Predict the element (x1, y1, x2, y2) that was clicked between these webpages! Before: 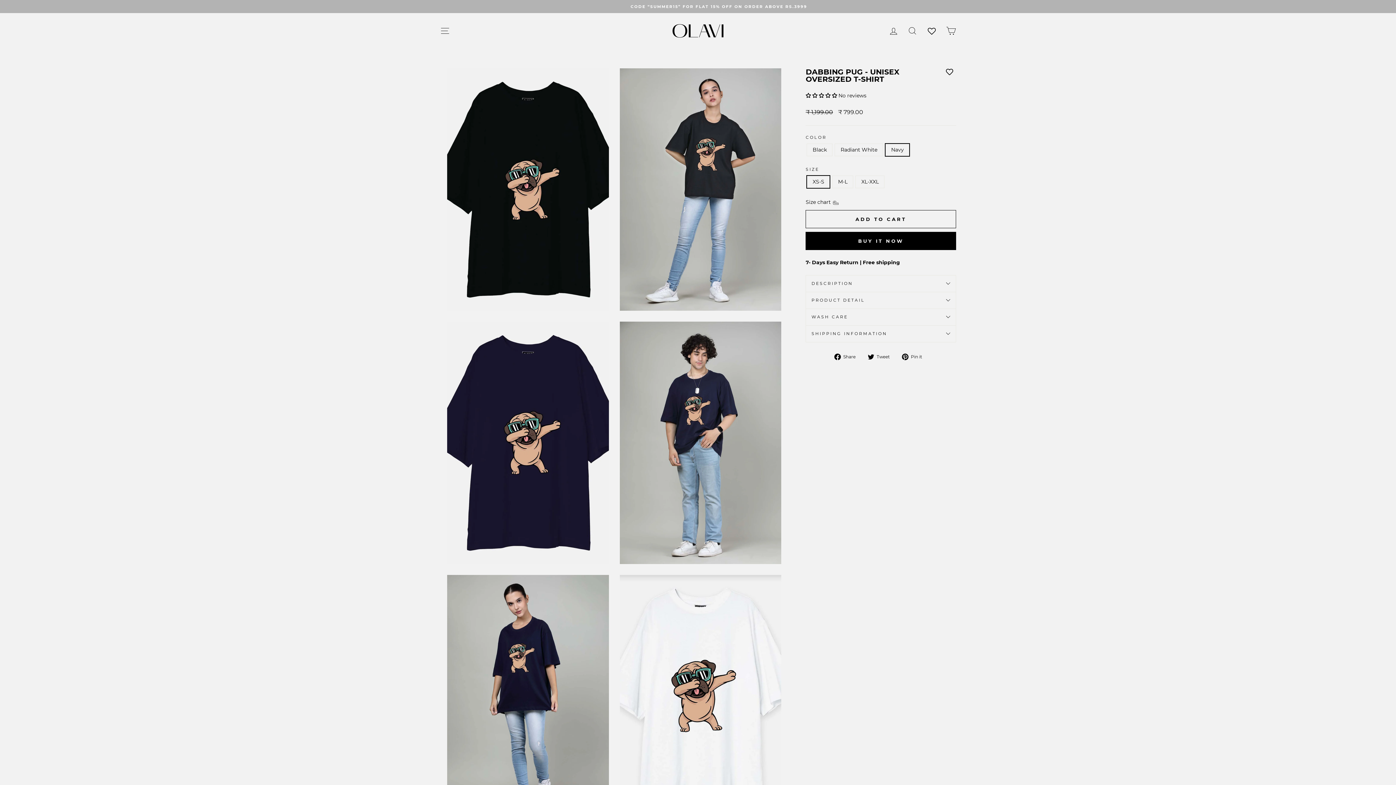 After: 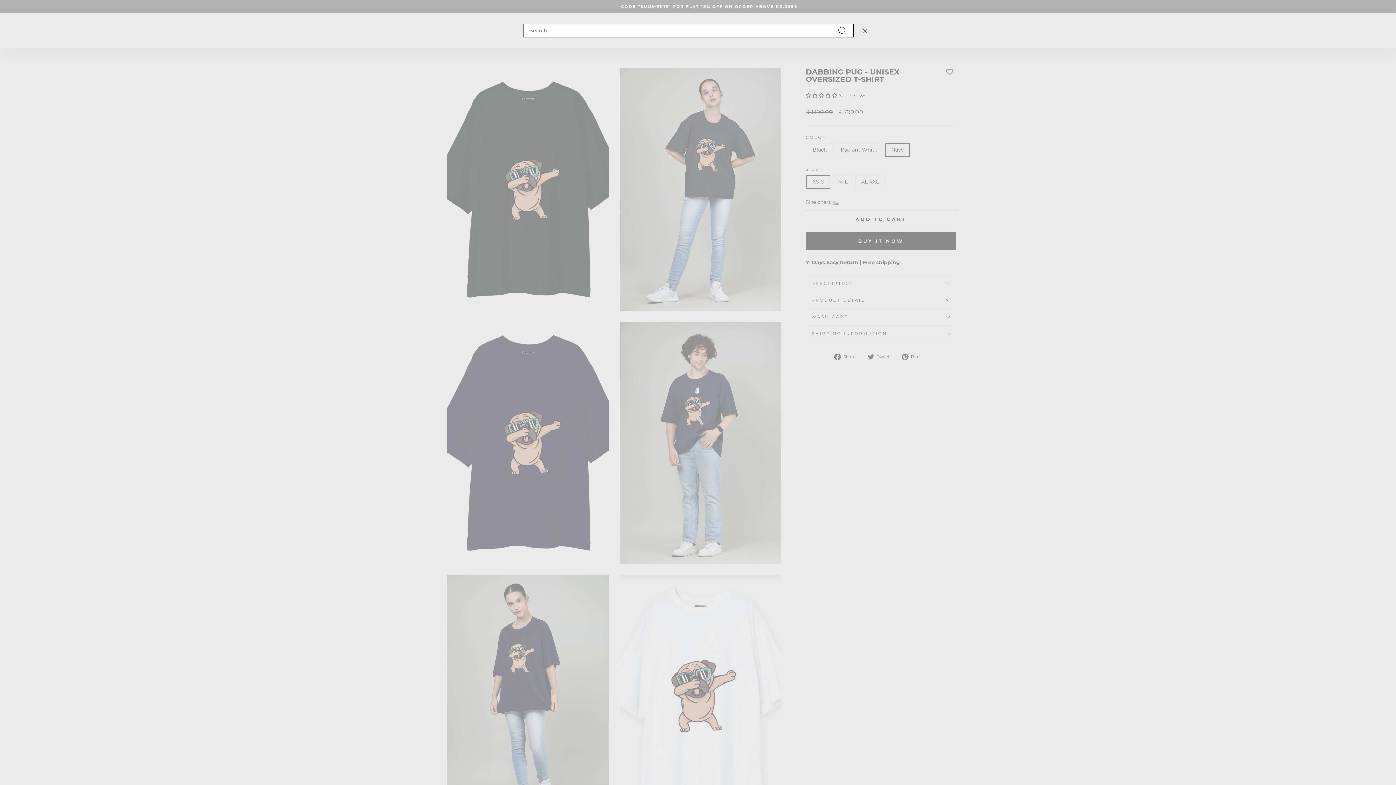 Action: label: SEARCH bbox: (903, 22, 922, 38)